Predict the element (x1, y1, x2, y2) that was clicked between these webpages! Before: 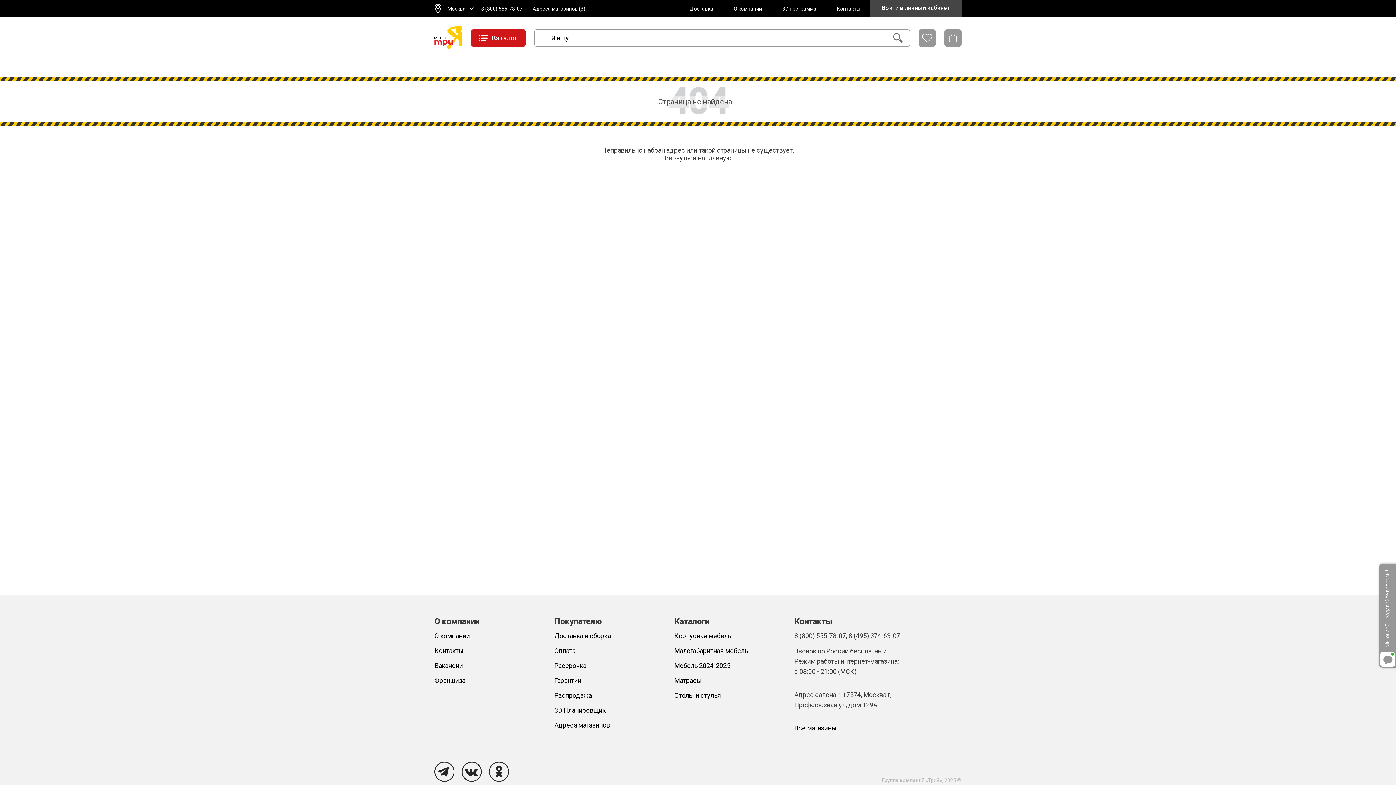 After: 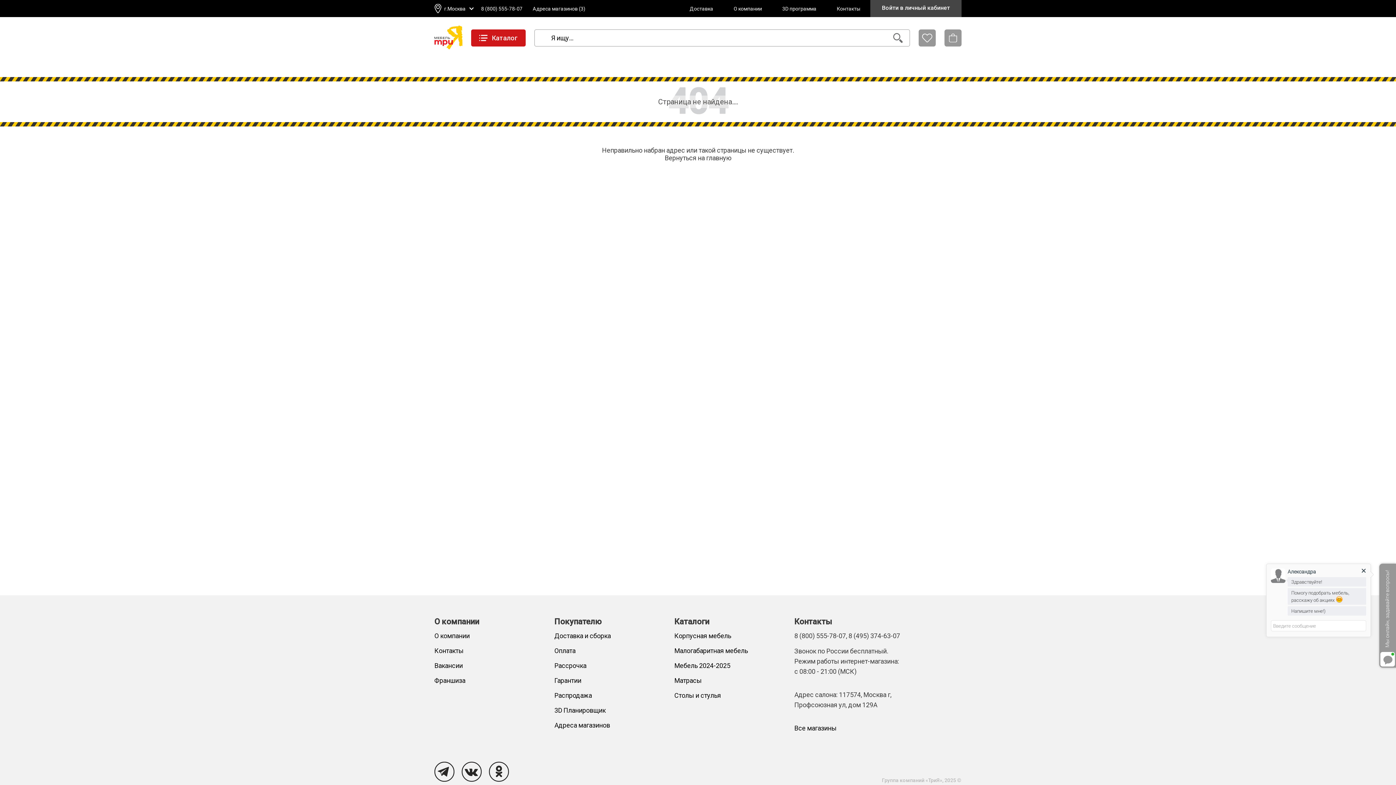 Action: label: Столы и стулья bbox: (674, 692, 794, 699)